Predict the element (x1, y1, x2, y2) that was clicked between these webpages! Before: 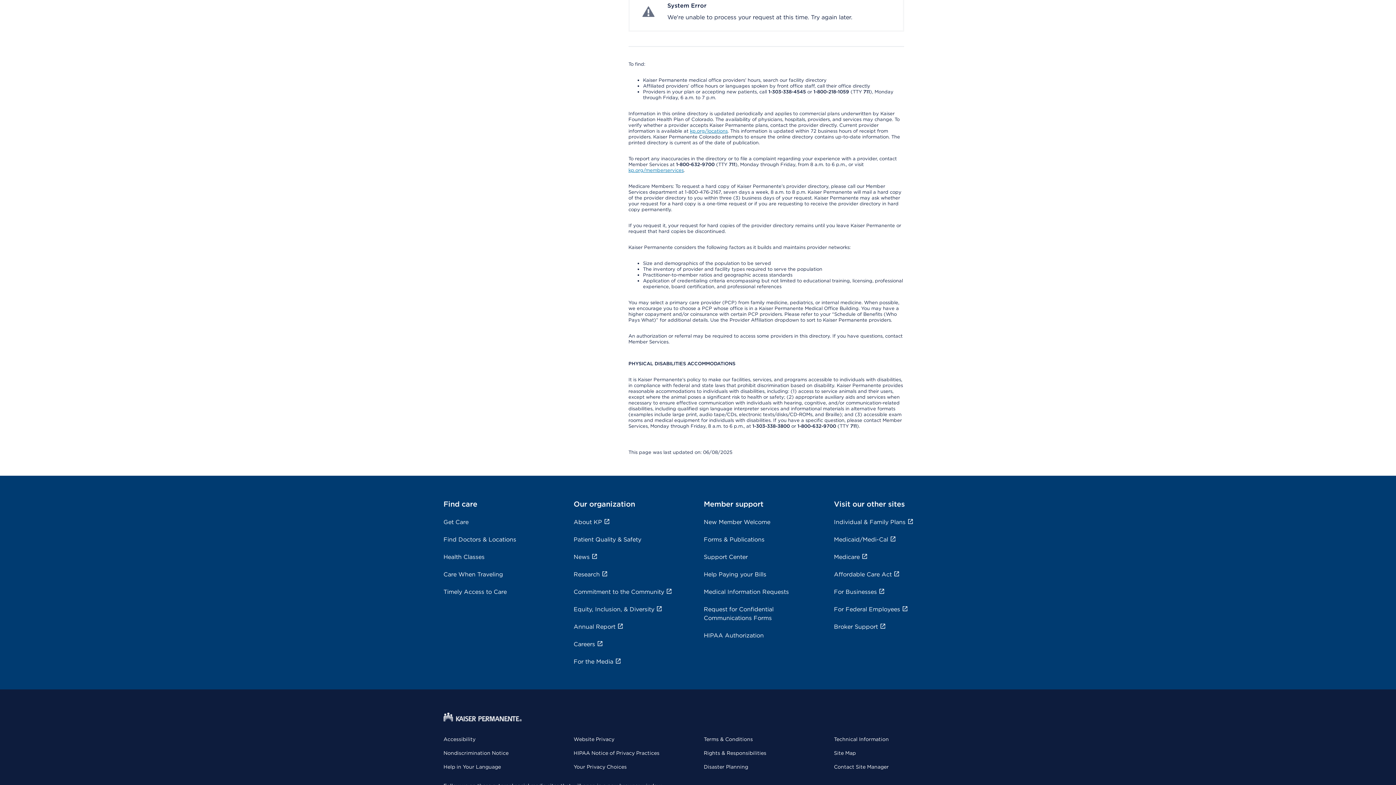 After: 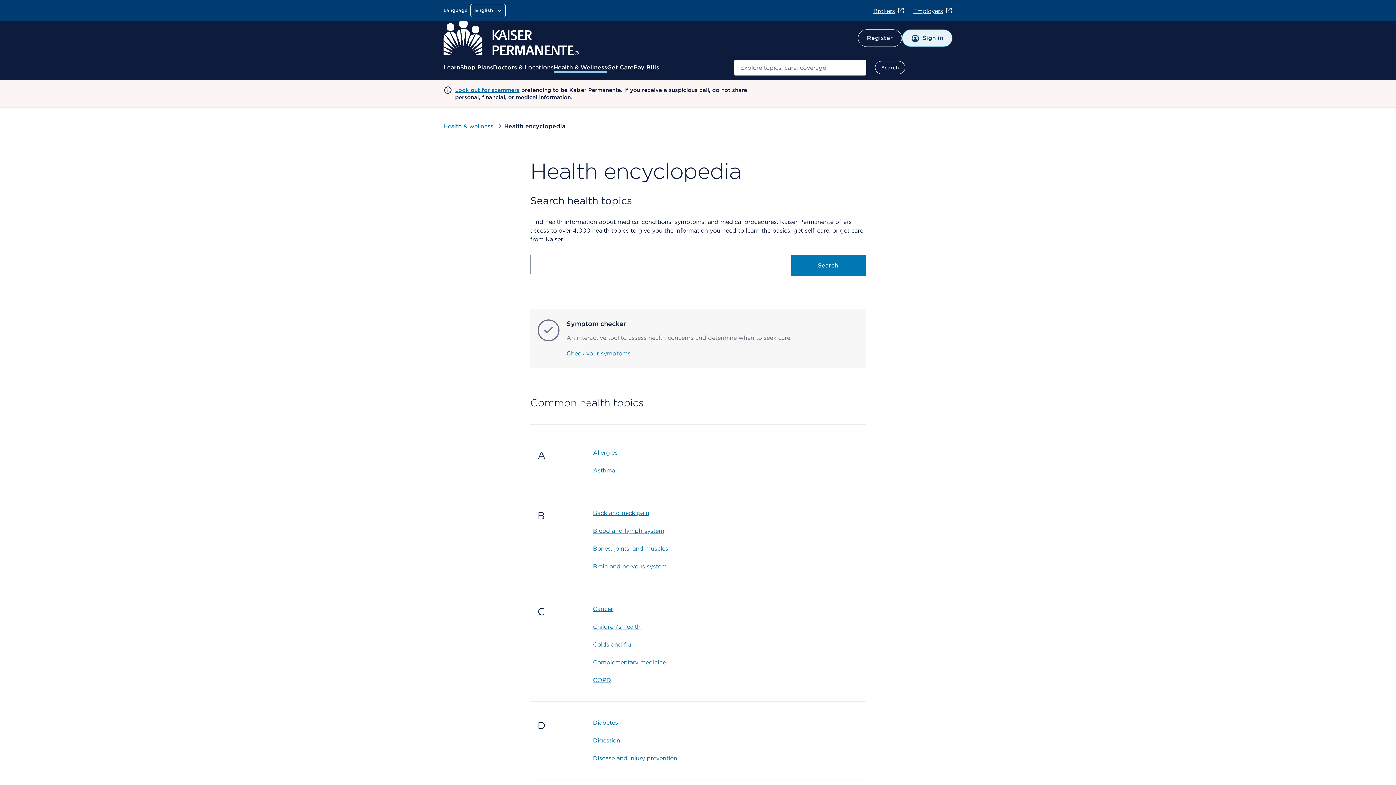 Action: label: Health topics bbox: (479, 172, 516, 178)